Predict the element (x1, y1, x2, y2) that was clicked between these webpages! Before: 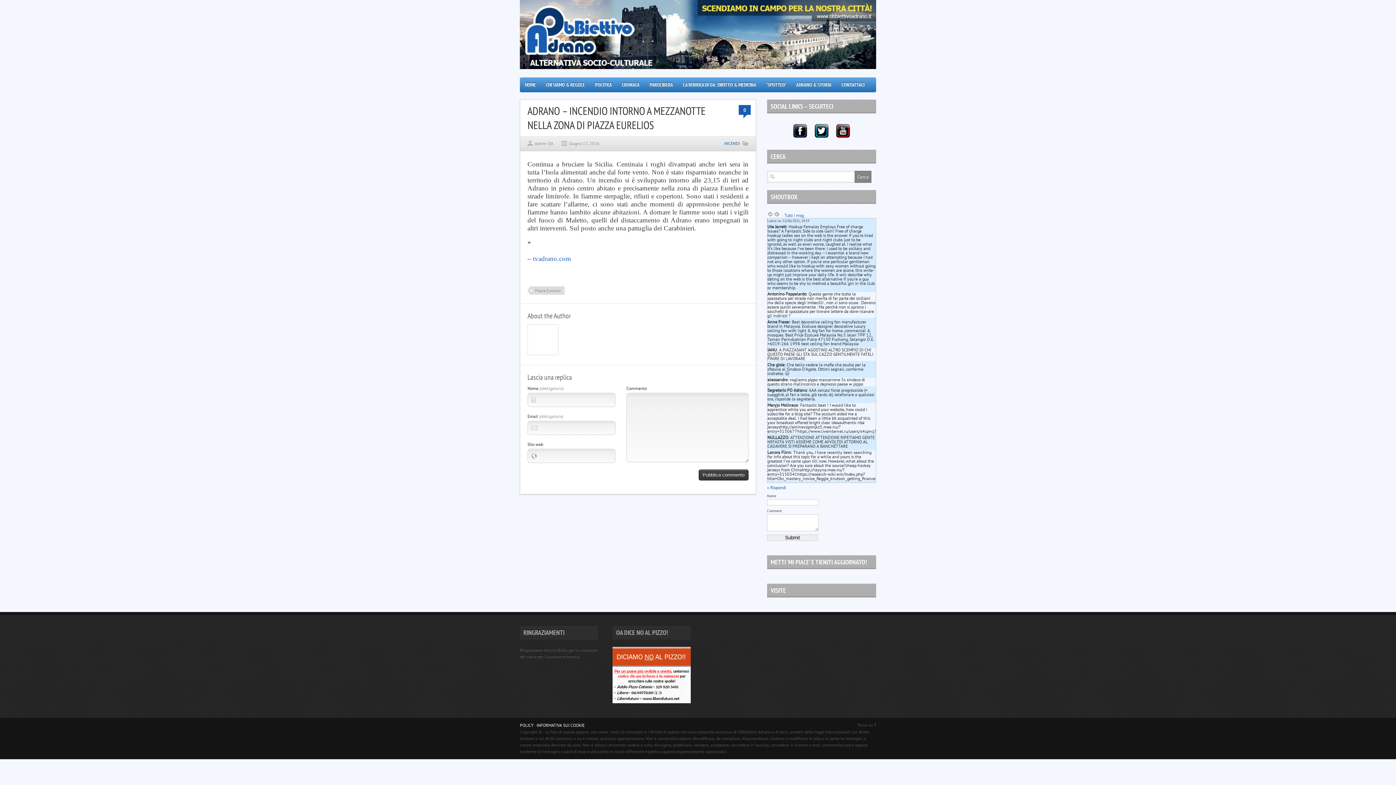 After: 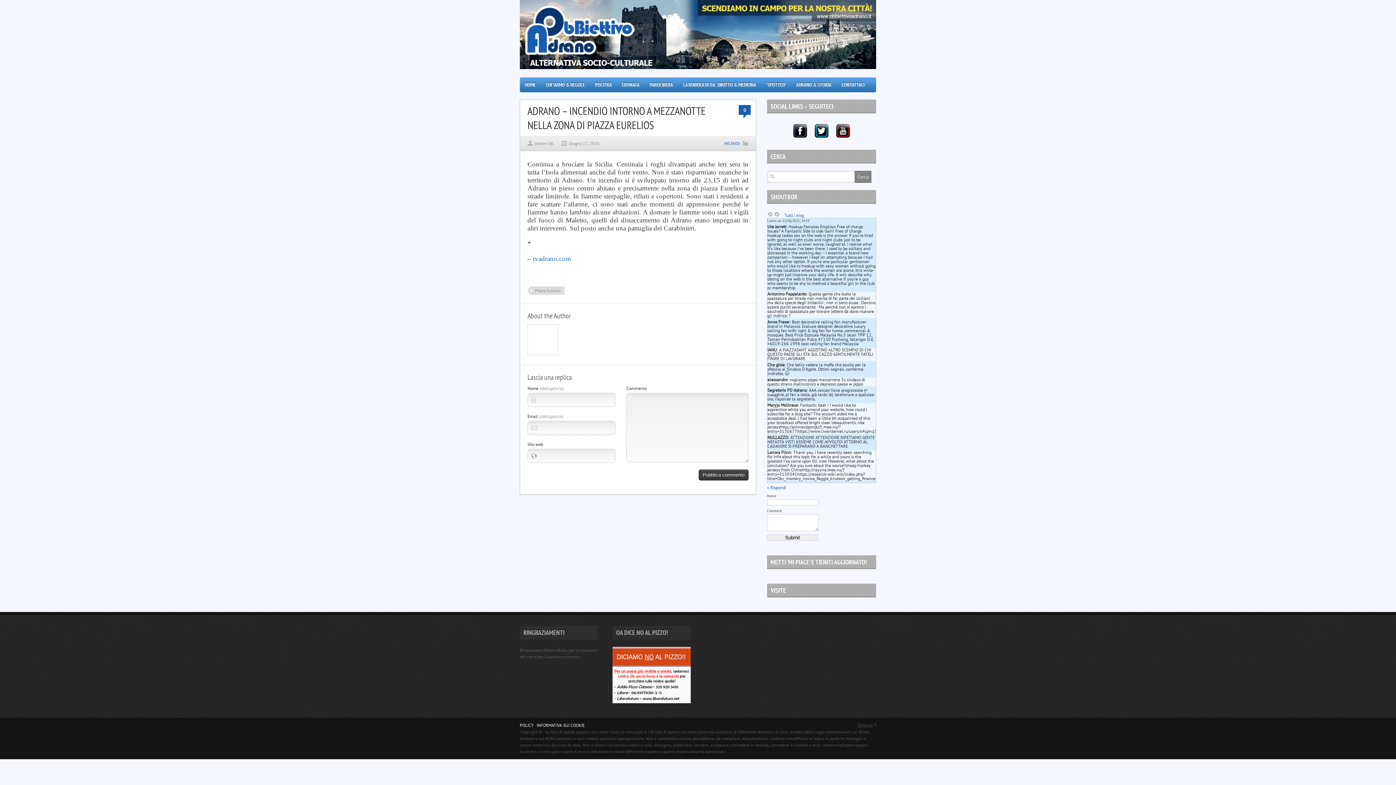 Action: bbox: (857, 722, 876, 728) label: Torna su